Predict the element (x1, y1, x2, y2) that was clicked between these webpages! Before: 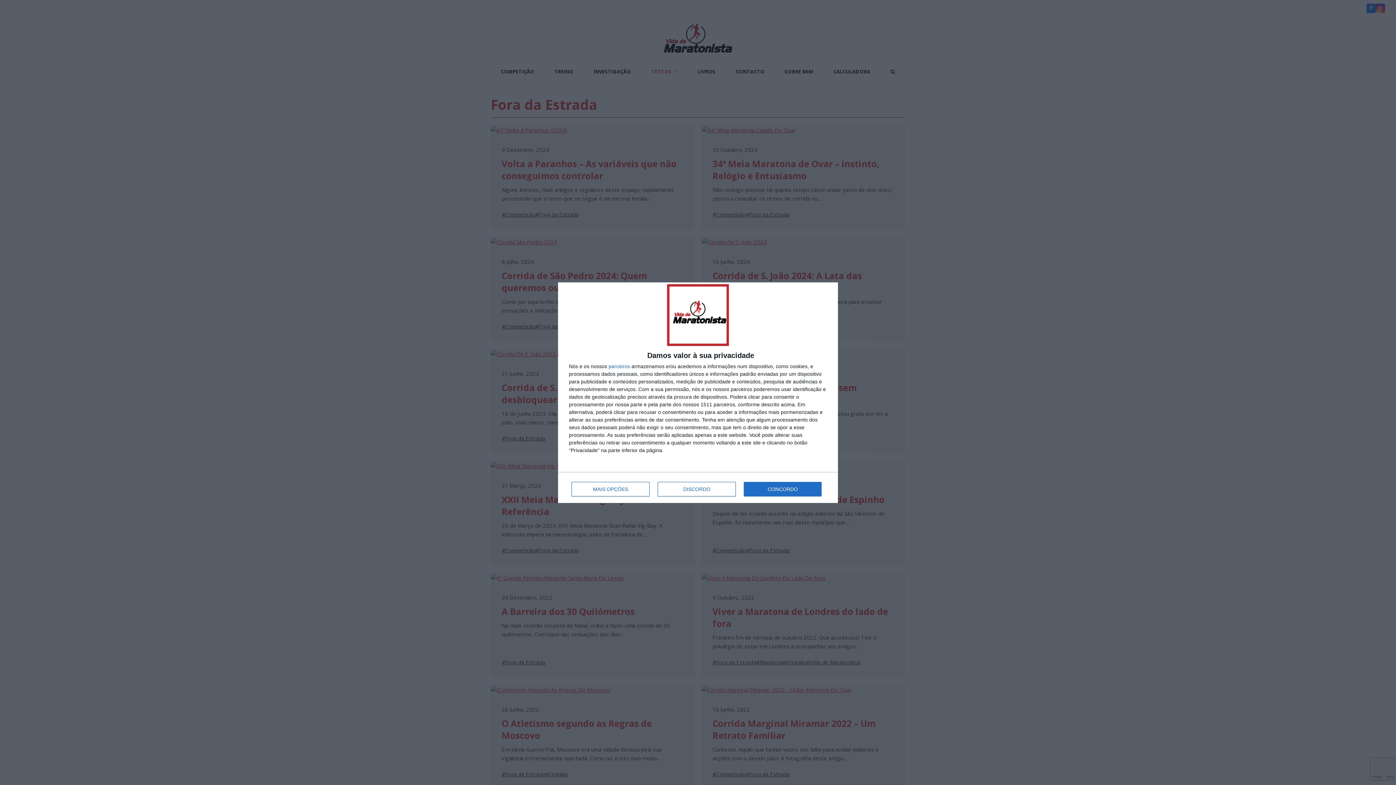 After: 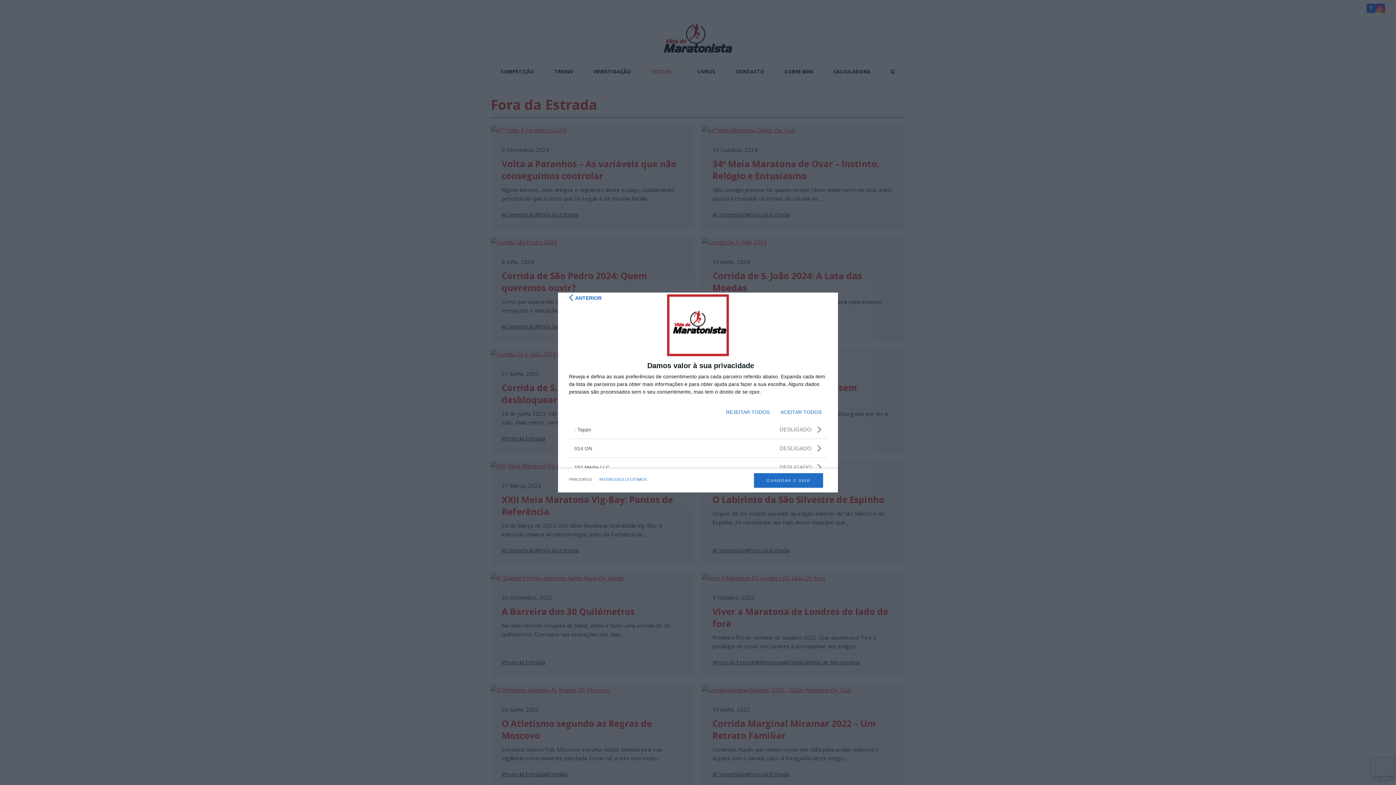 Action: label: parceiros bbox: (608, 363, 630, 368)